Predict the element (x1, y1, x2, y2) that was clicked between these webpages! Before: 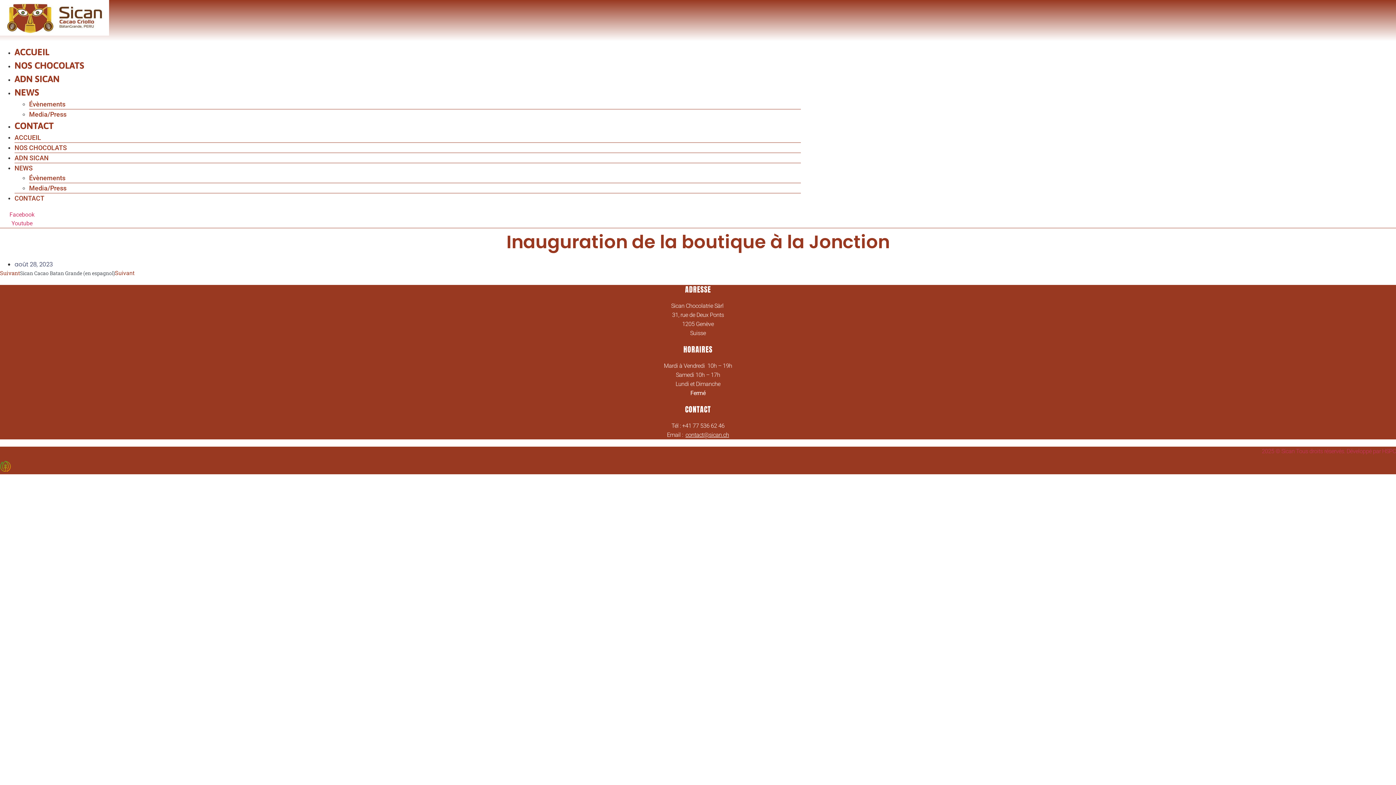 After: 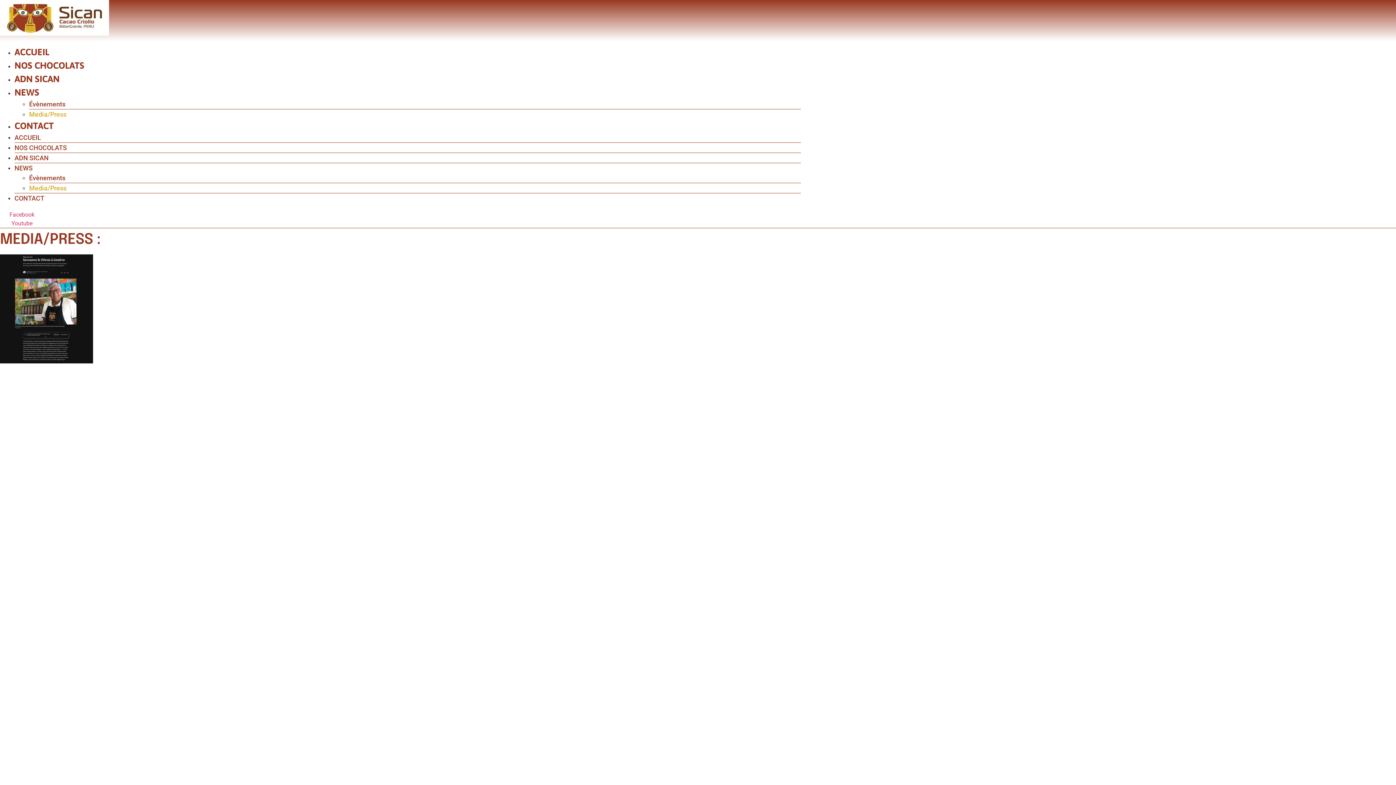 Action: bbox: (29, 110, 66, 118) label: Media/Press